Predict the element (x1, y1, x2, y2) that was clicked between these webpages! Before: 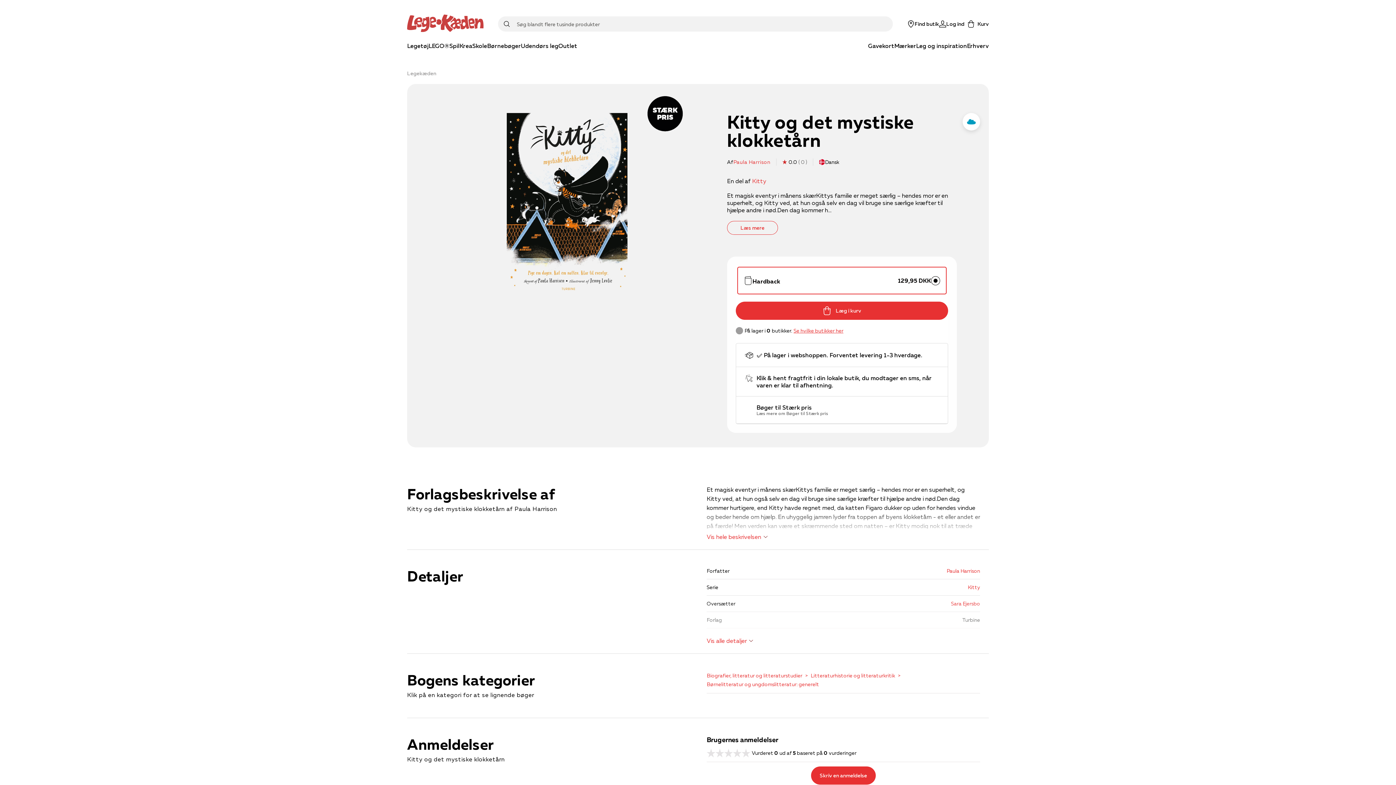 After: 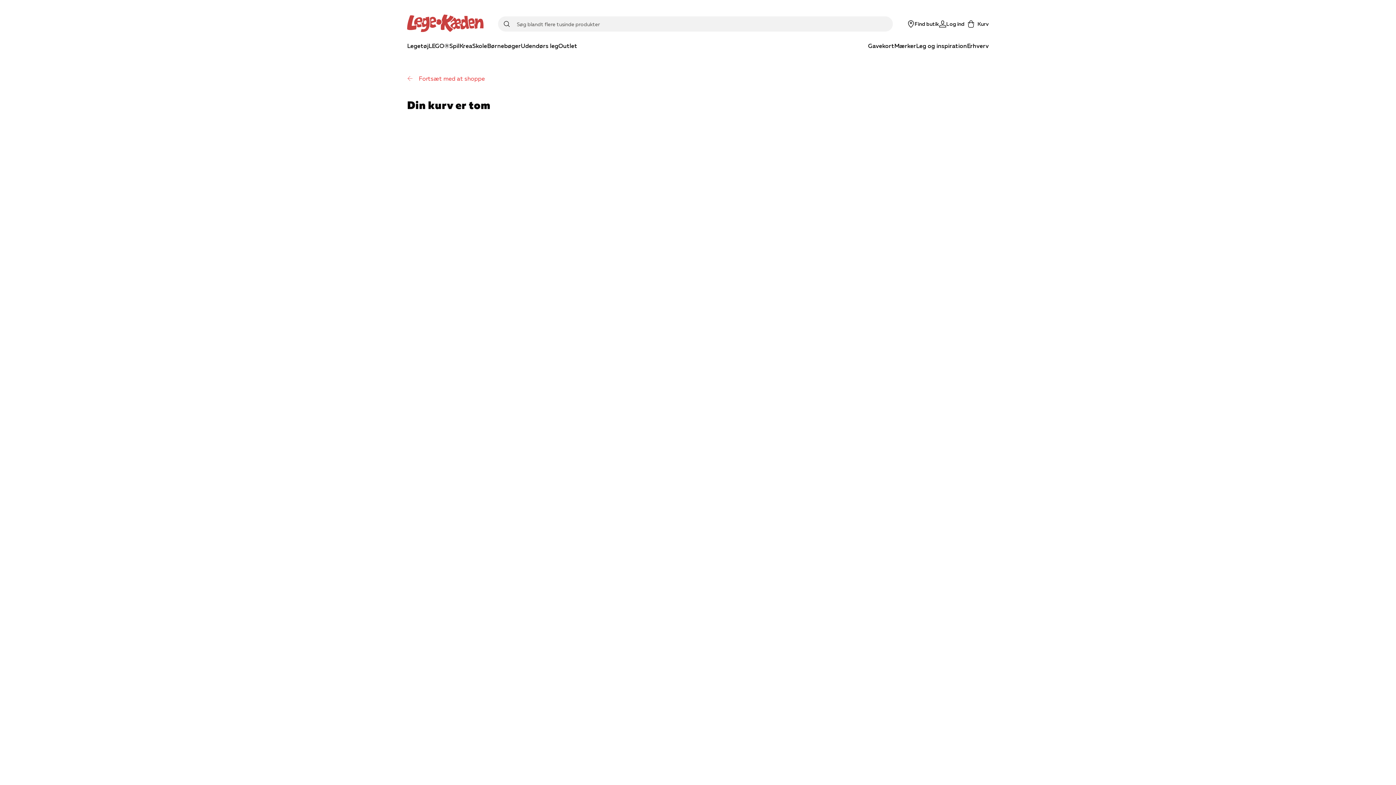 Action: label: Kurv bbox: (964, 20, 989, 27)